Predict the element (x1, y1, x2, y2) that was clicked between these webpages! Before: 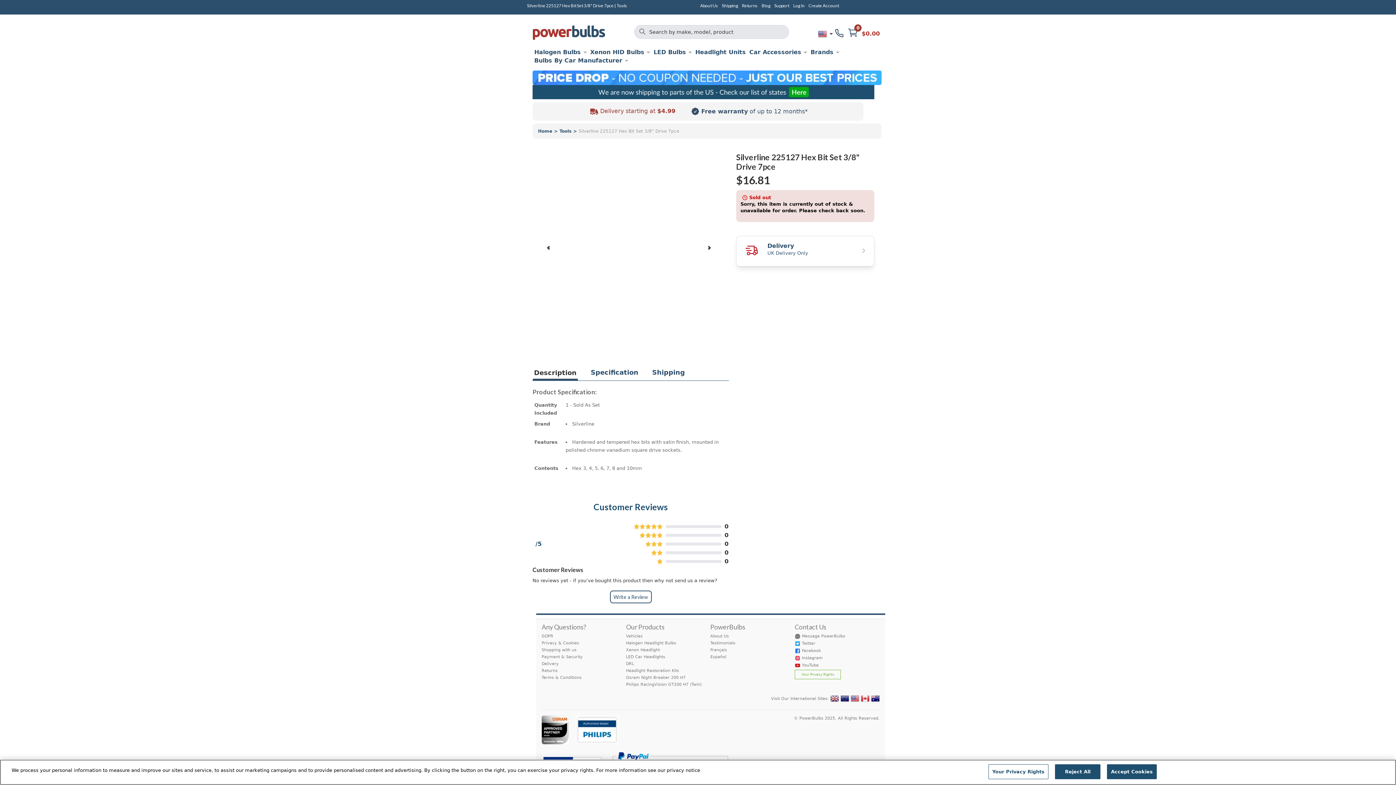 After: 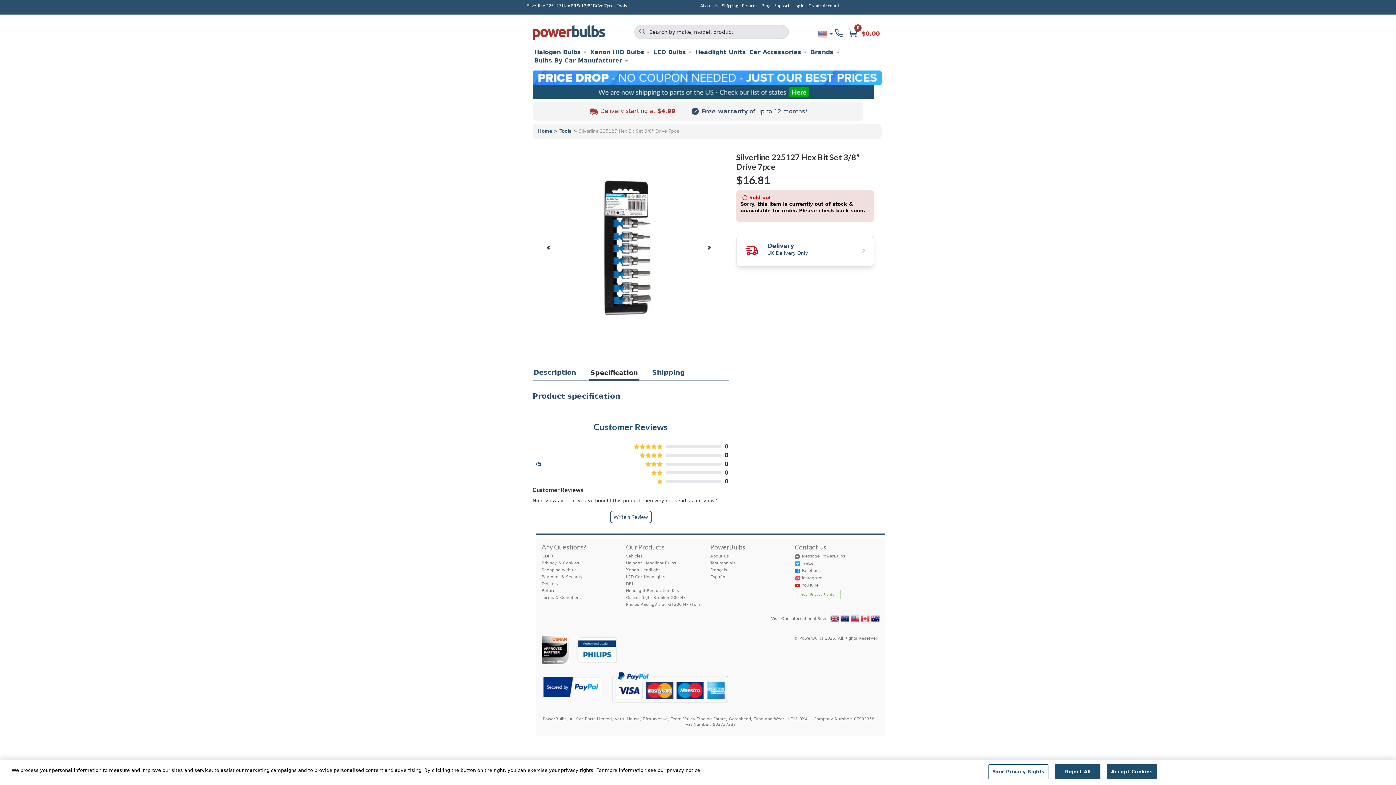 Action: label: Specification bbox: (589, 366, 639, 378)